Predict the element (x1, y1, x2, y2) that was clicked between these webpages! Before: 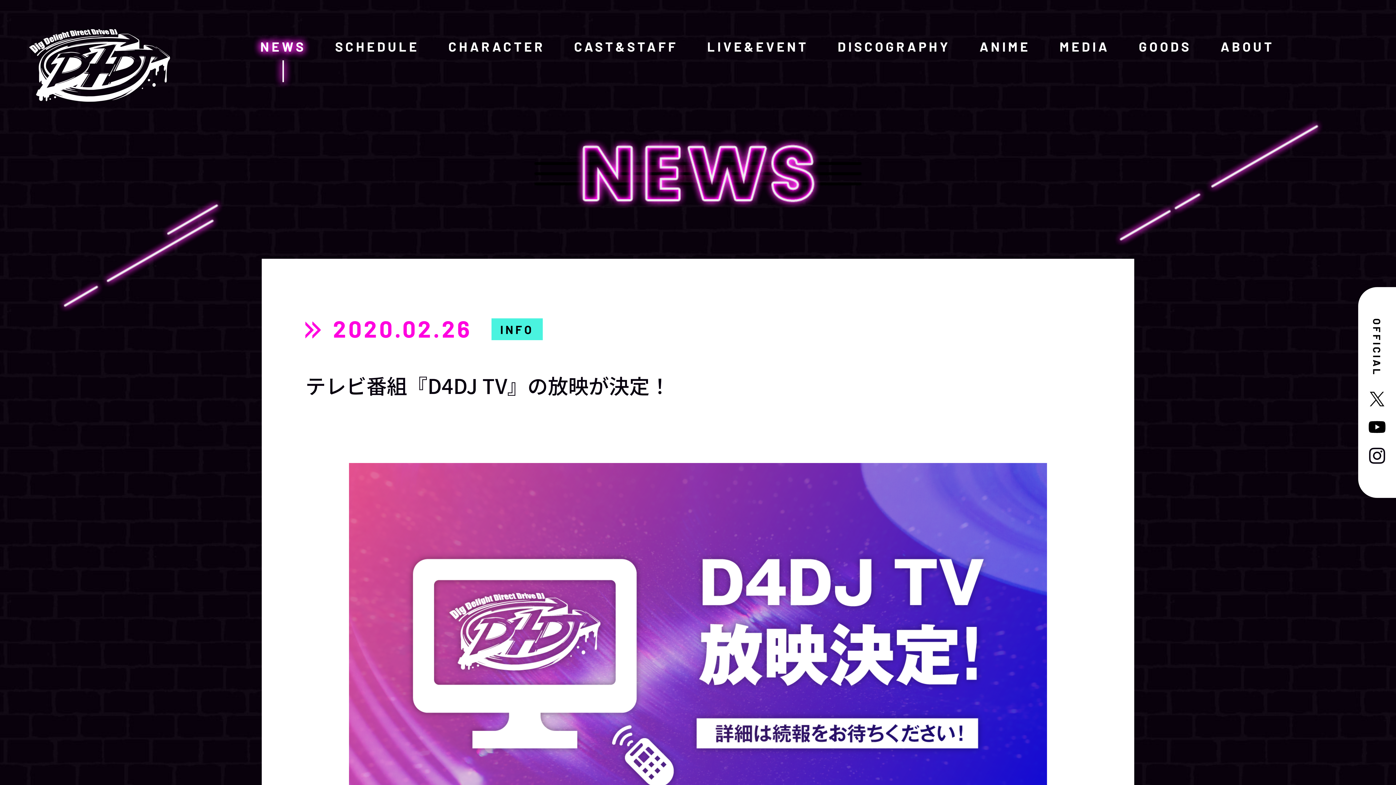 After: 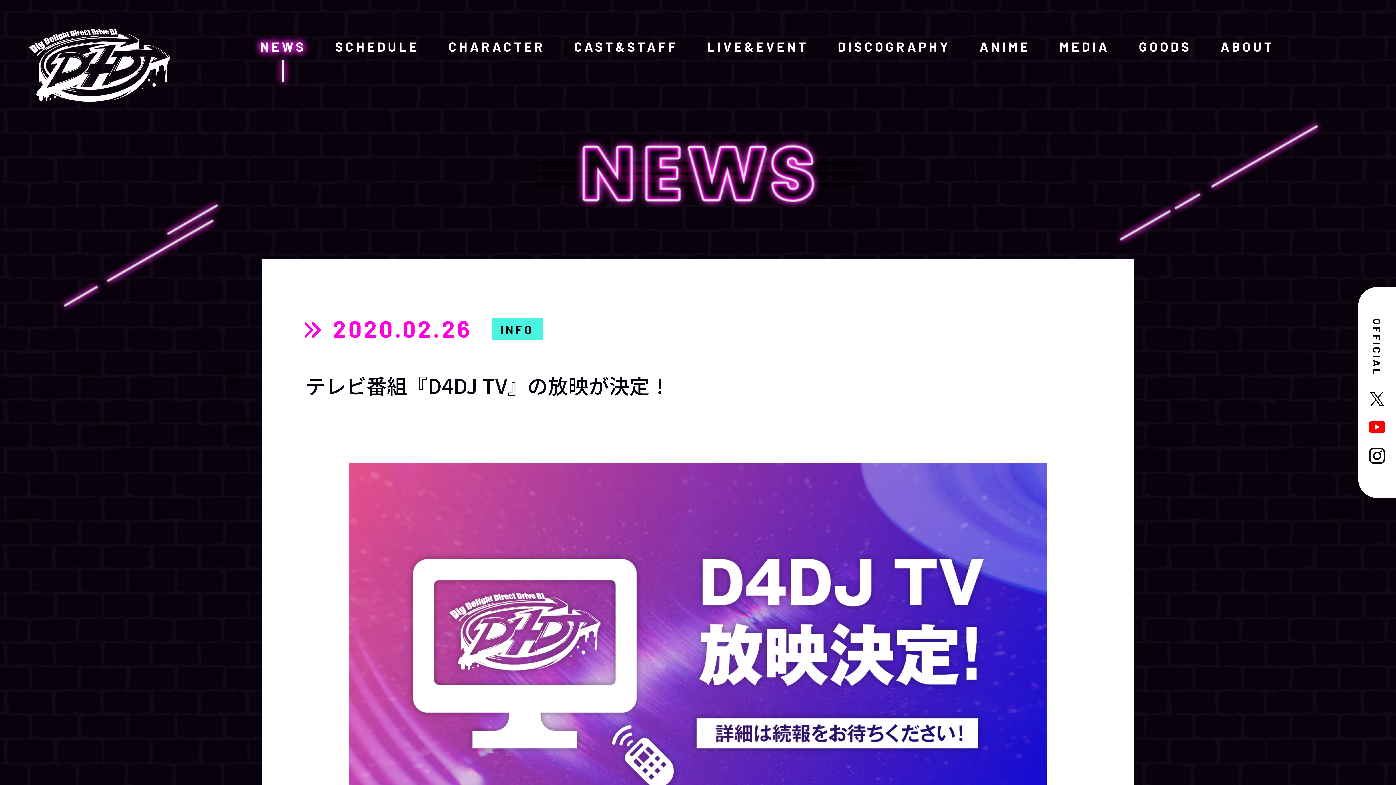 Action: bbox: (1369, 421, 1385, 433)